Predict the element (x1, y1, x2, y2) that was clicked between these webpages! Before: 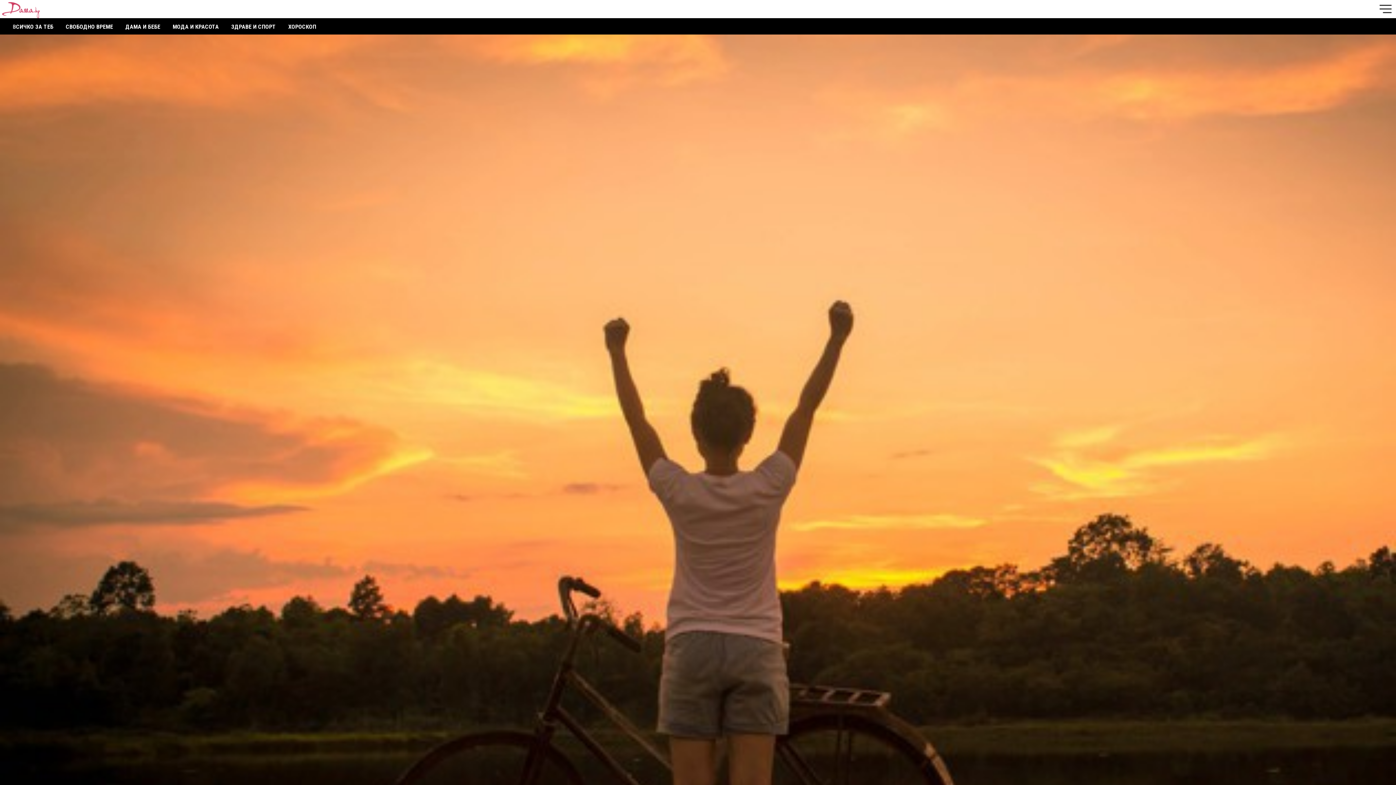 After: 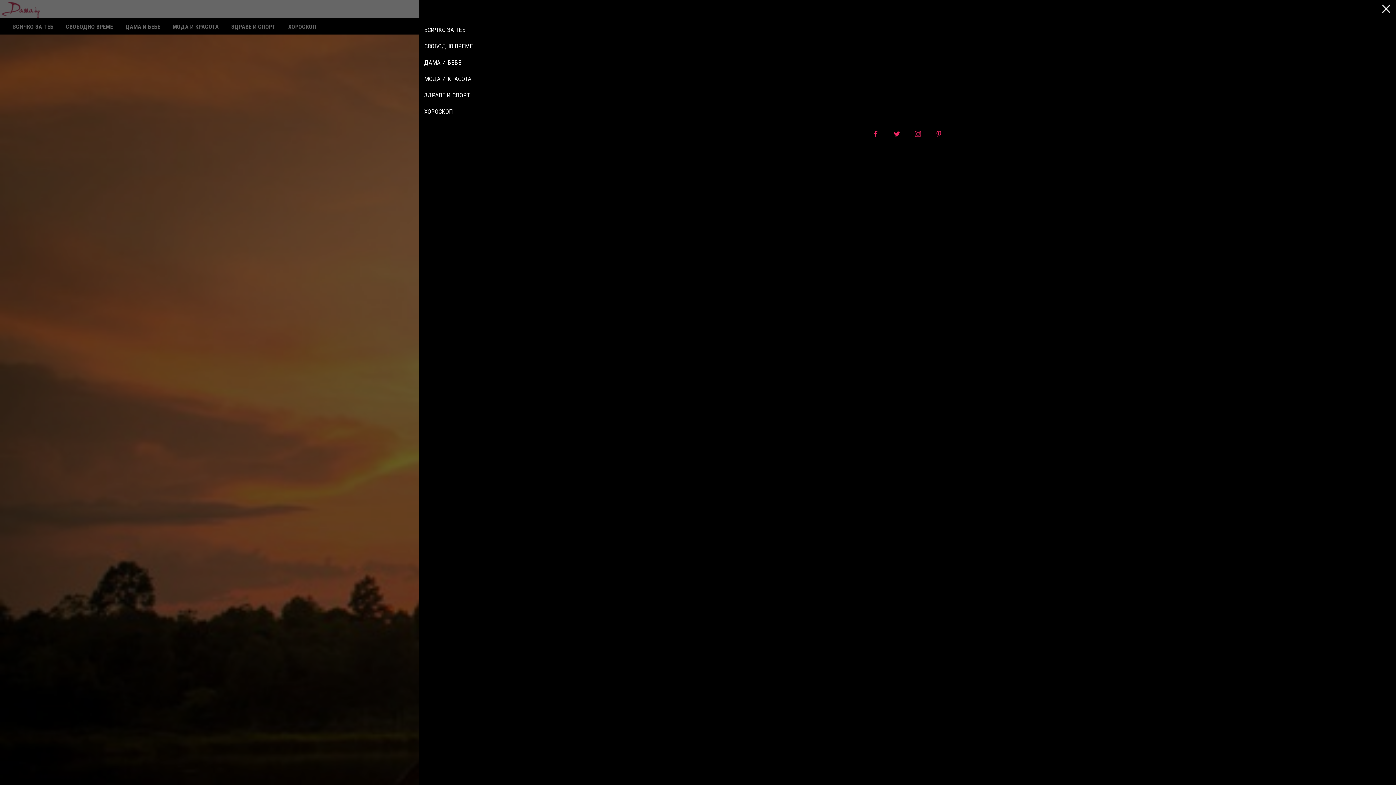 Action: bbox: (1380, 1, 1394, 16)